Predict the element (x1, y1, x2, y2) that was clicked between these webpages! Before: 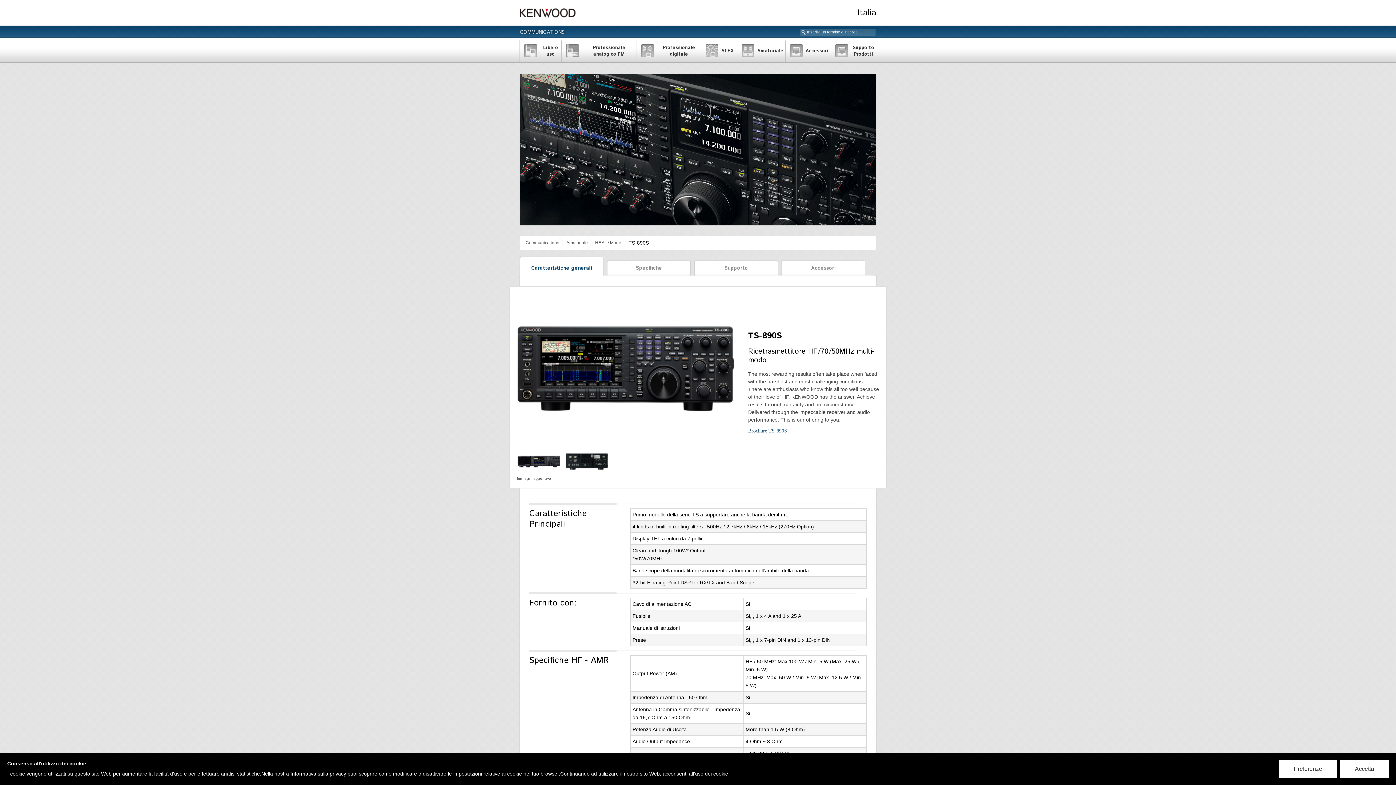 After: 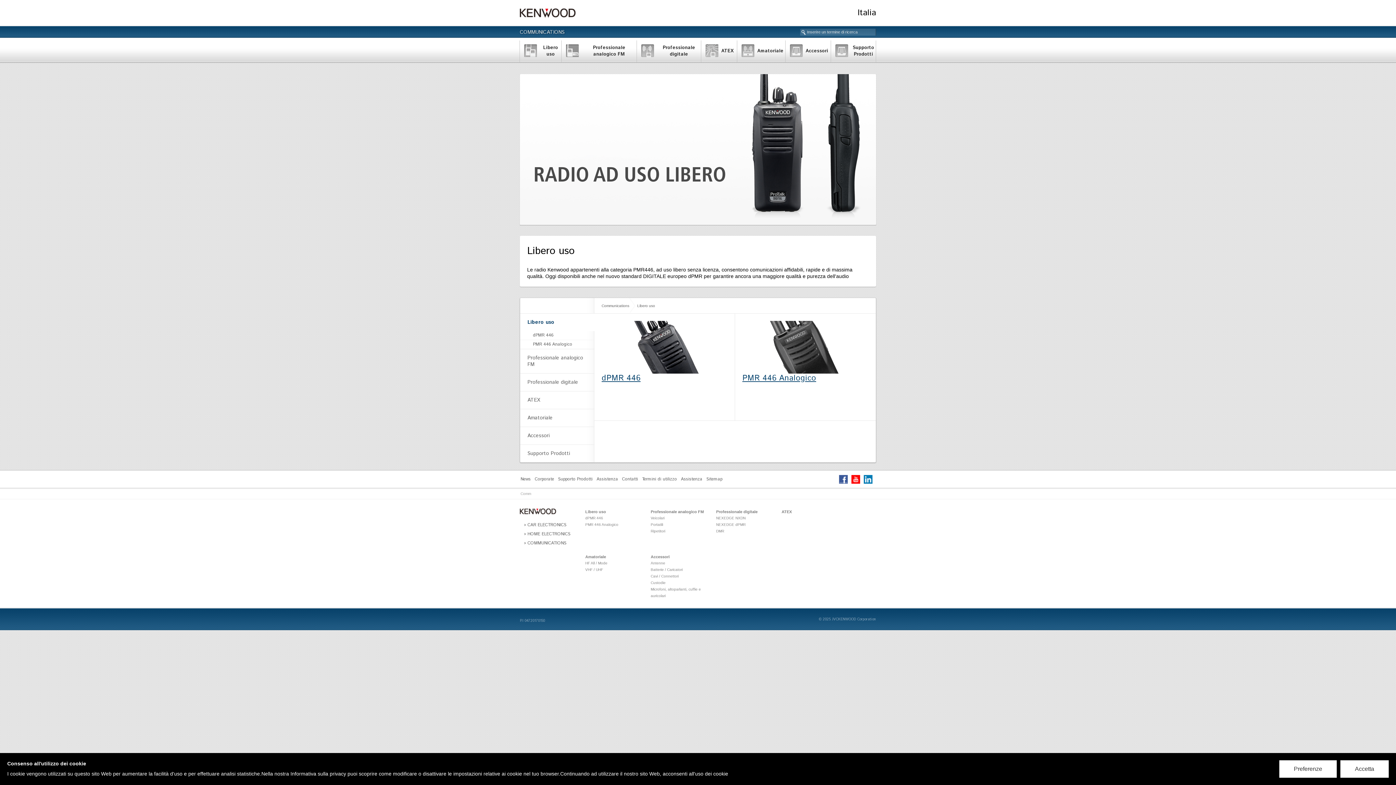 Action: bbox: (519, 40, 561, 62) label: Libero uso
Libero uso